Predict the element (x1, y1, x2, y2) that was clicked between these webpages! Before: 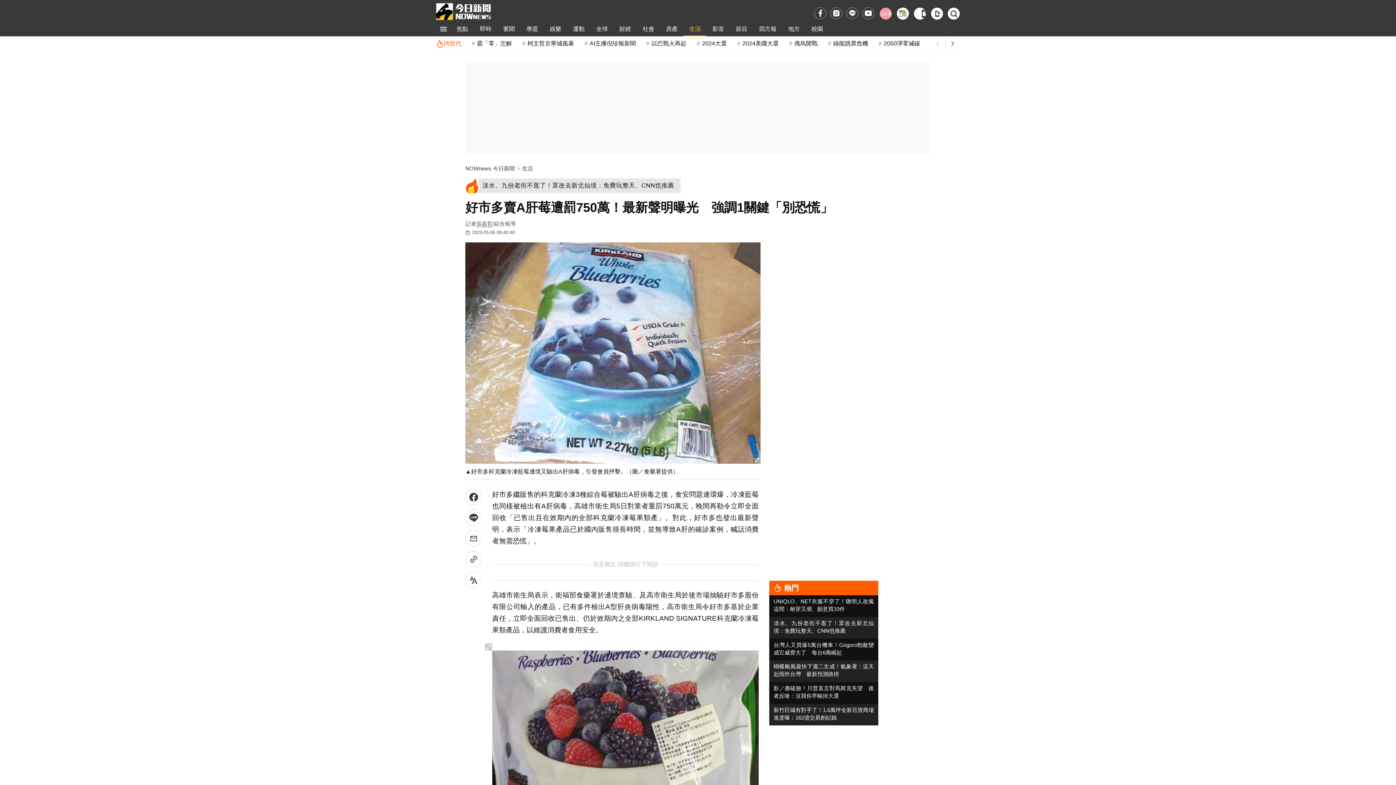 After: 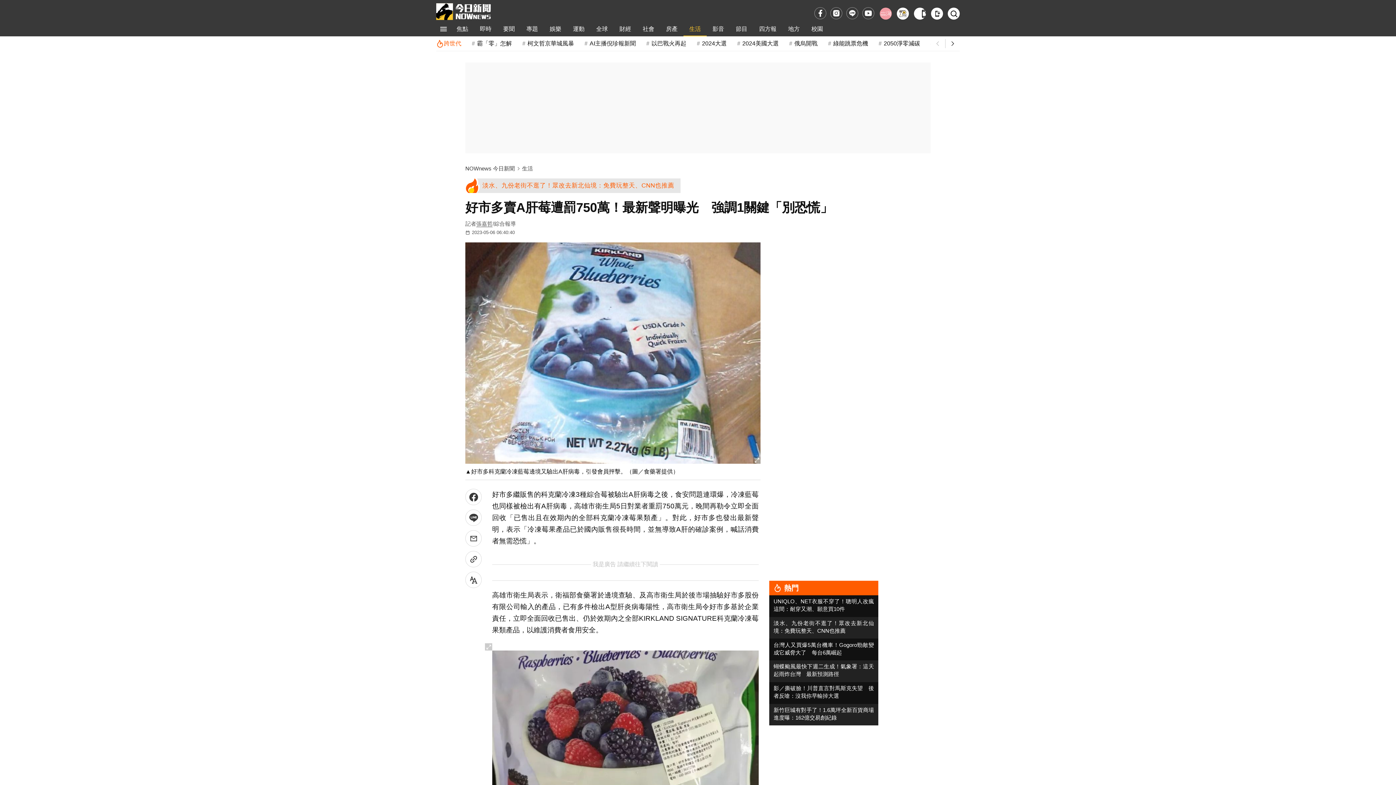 Action: bbox: (480, 178, 680, 193) label: 淡水、九份老街不逛了！眾改去新北仙境：免費玩整天、CNN也推薦